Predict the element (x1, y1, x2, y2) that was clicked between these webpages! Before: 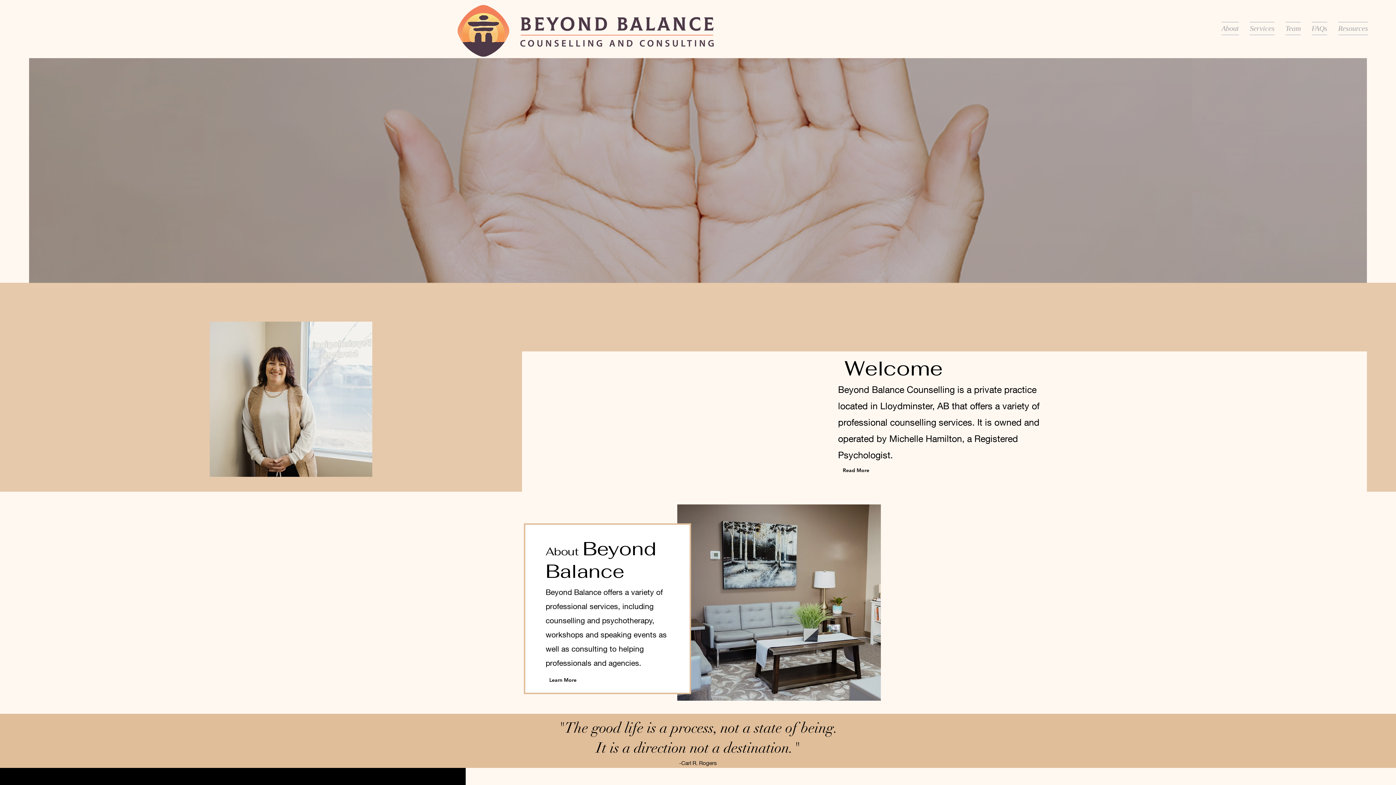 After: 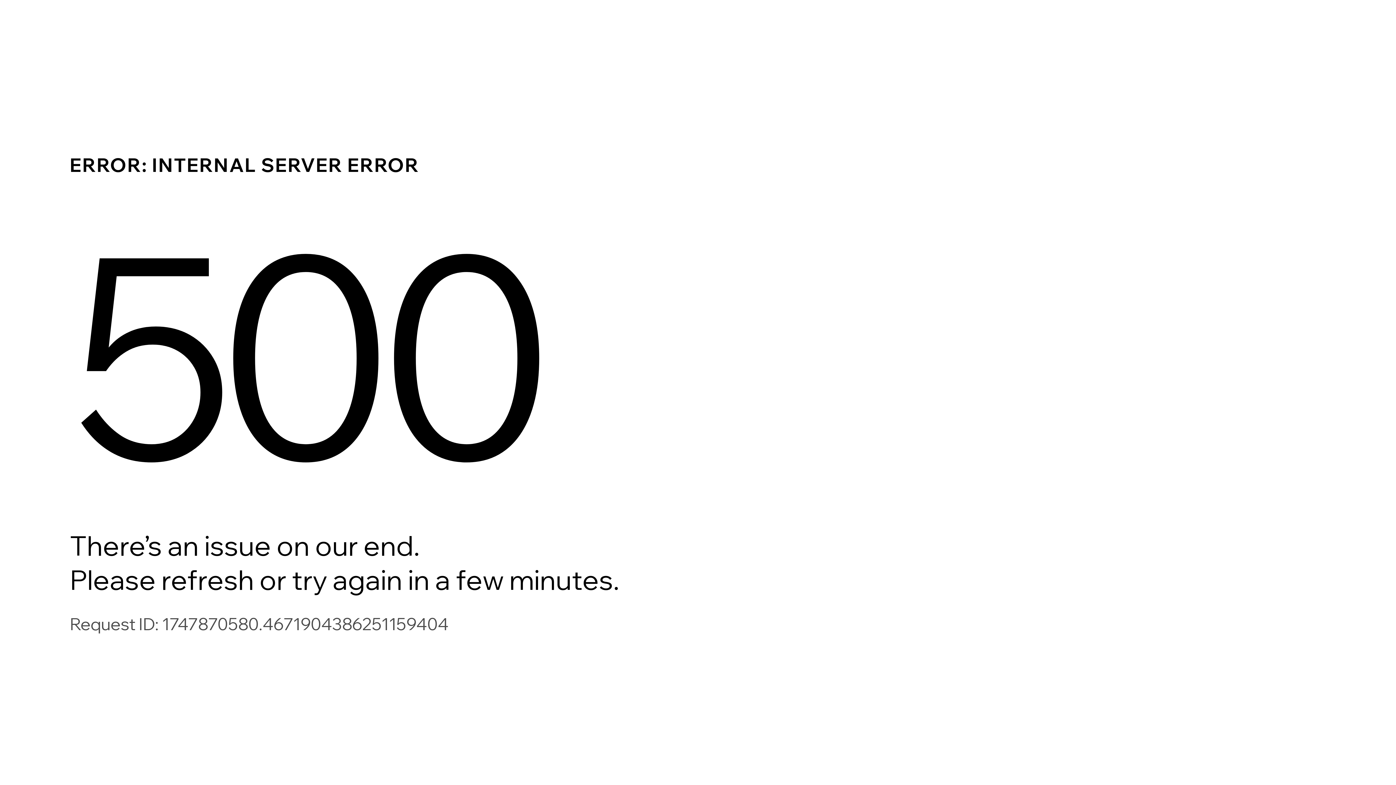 Action: label: Team bbox: (1280, 21, 1306, 35)